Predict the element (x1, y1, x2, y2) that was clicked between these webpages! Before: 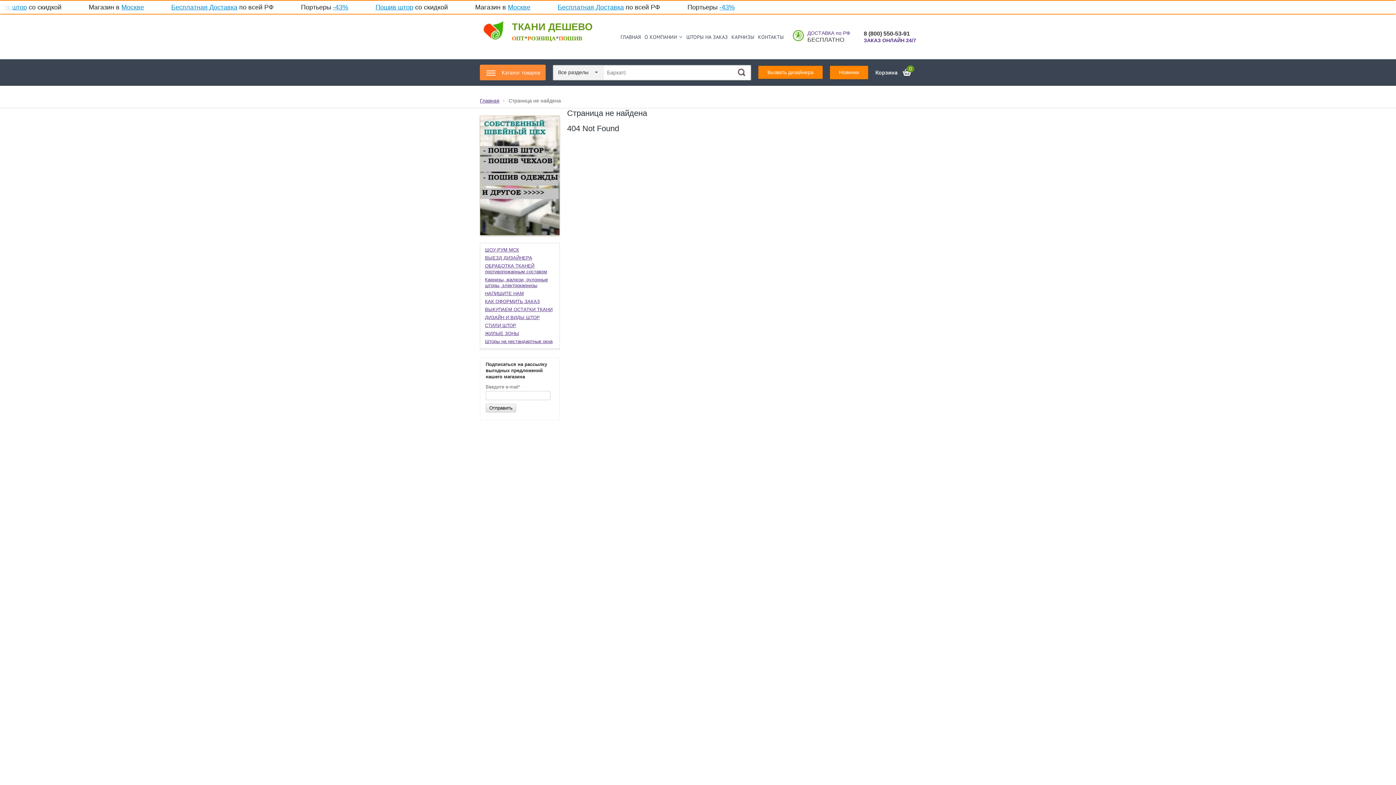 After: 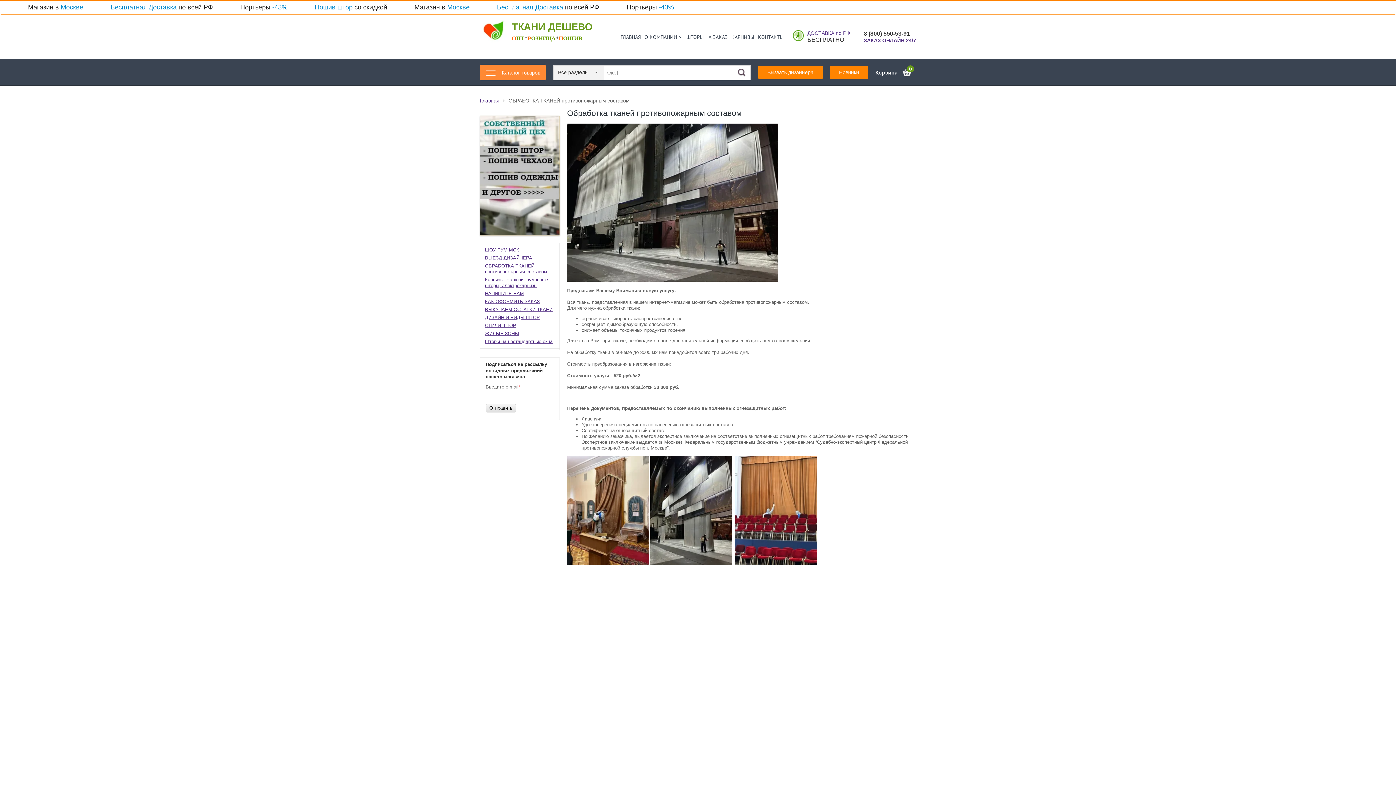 Action: bbox: (485, 262, 554, 276) label: ОБРАБОТКА ТКАНЕЙ противопожарным составом